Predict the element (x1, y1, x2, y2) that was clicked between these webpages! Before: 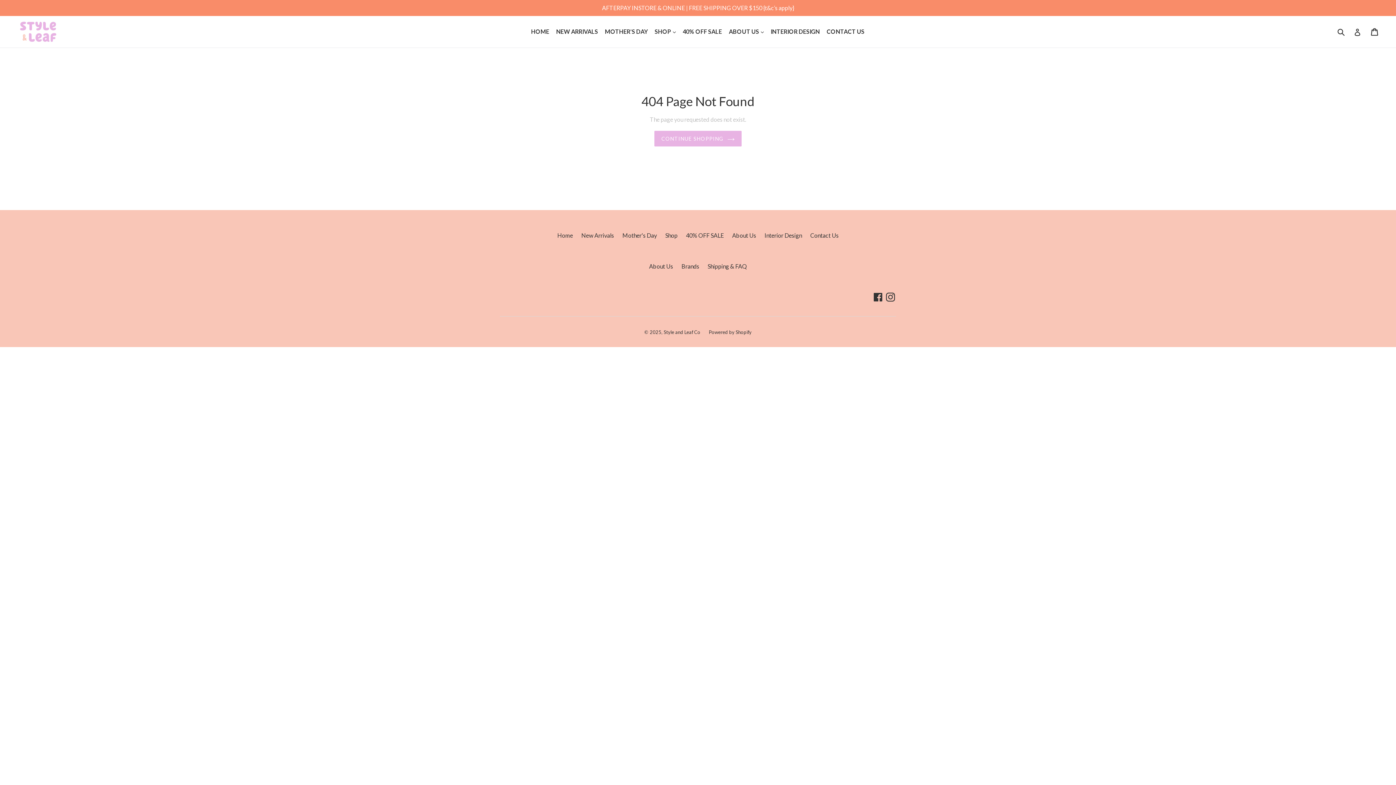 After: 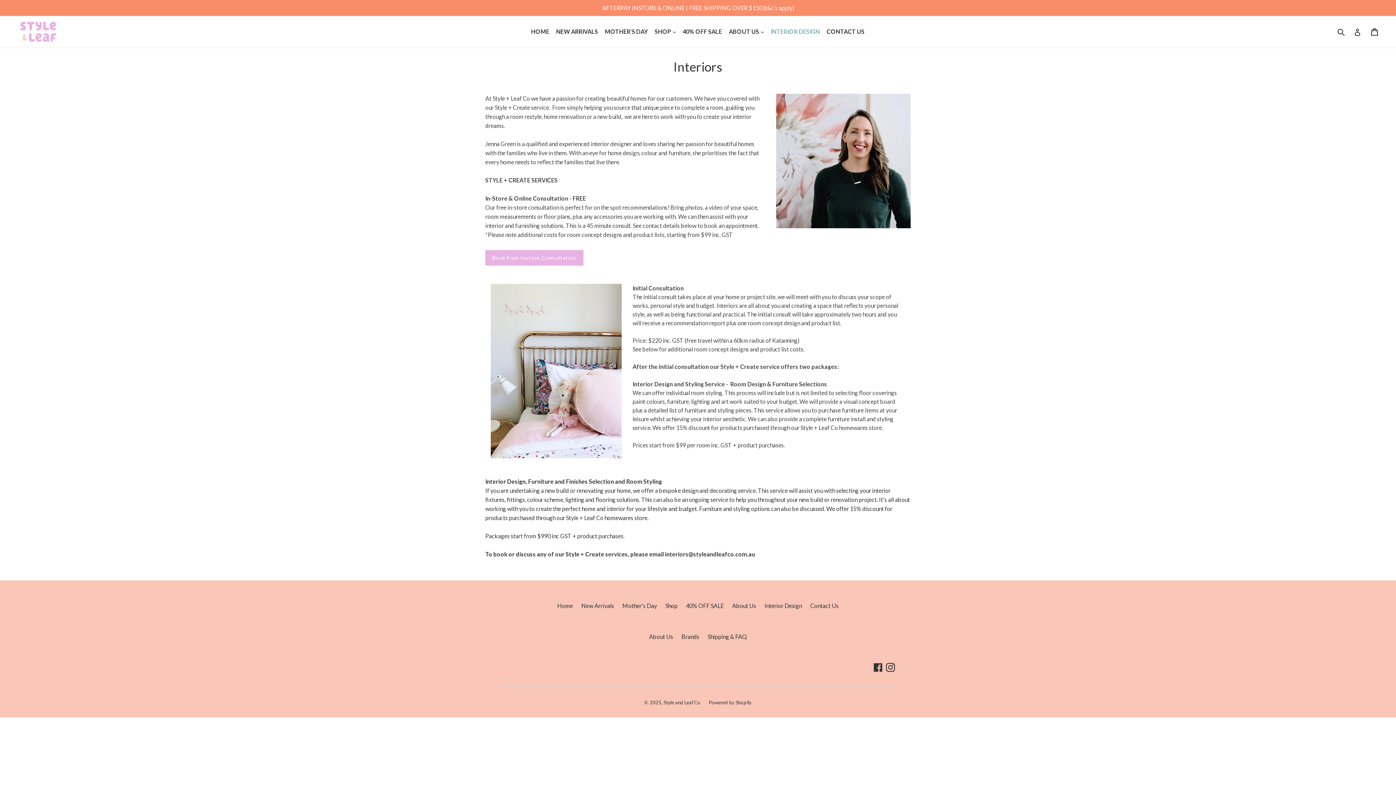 Action: label: INTERIOR DESIGN bbox: (768, 26, 822, 37)